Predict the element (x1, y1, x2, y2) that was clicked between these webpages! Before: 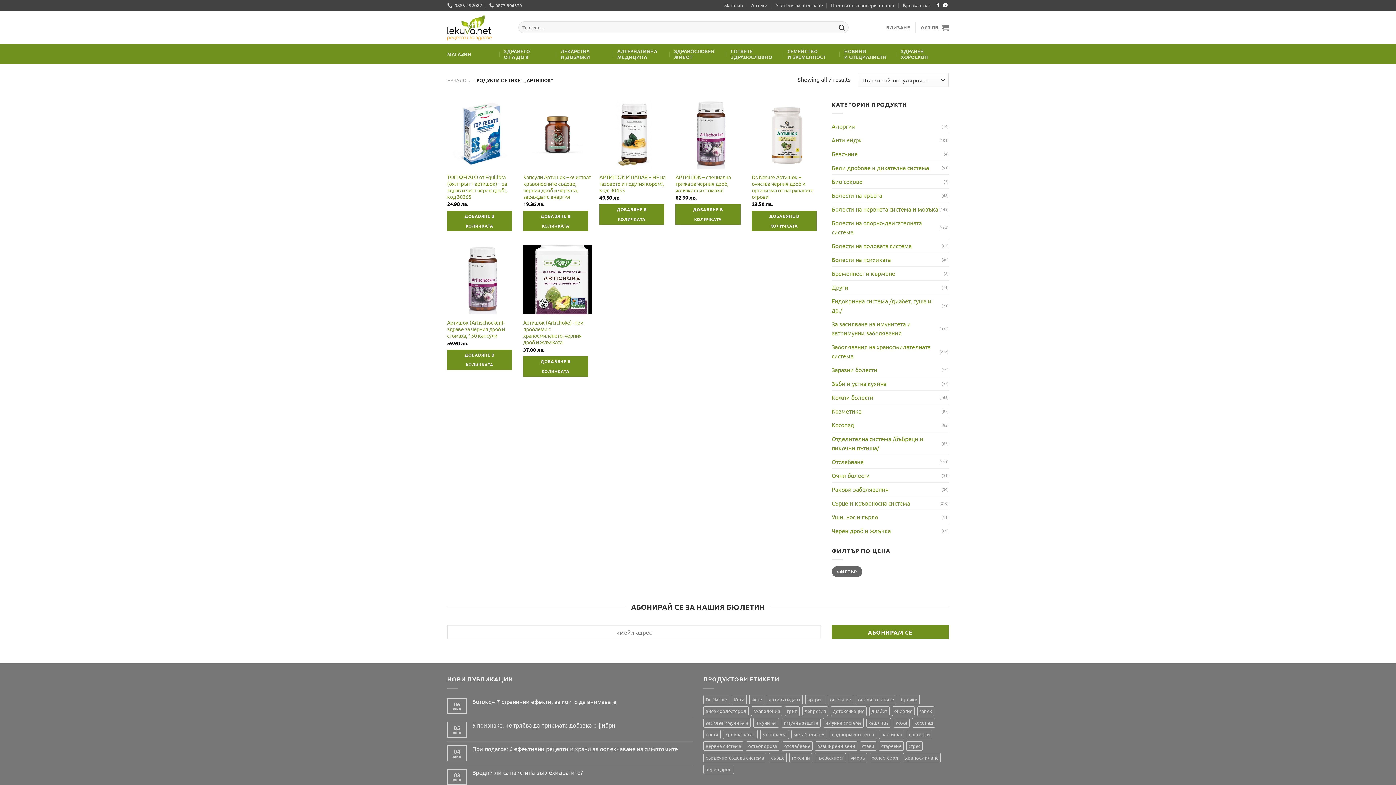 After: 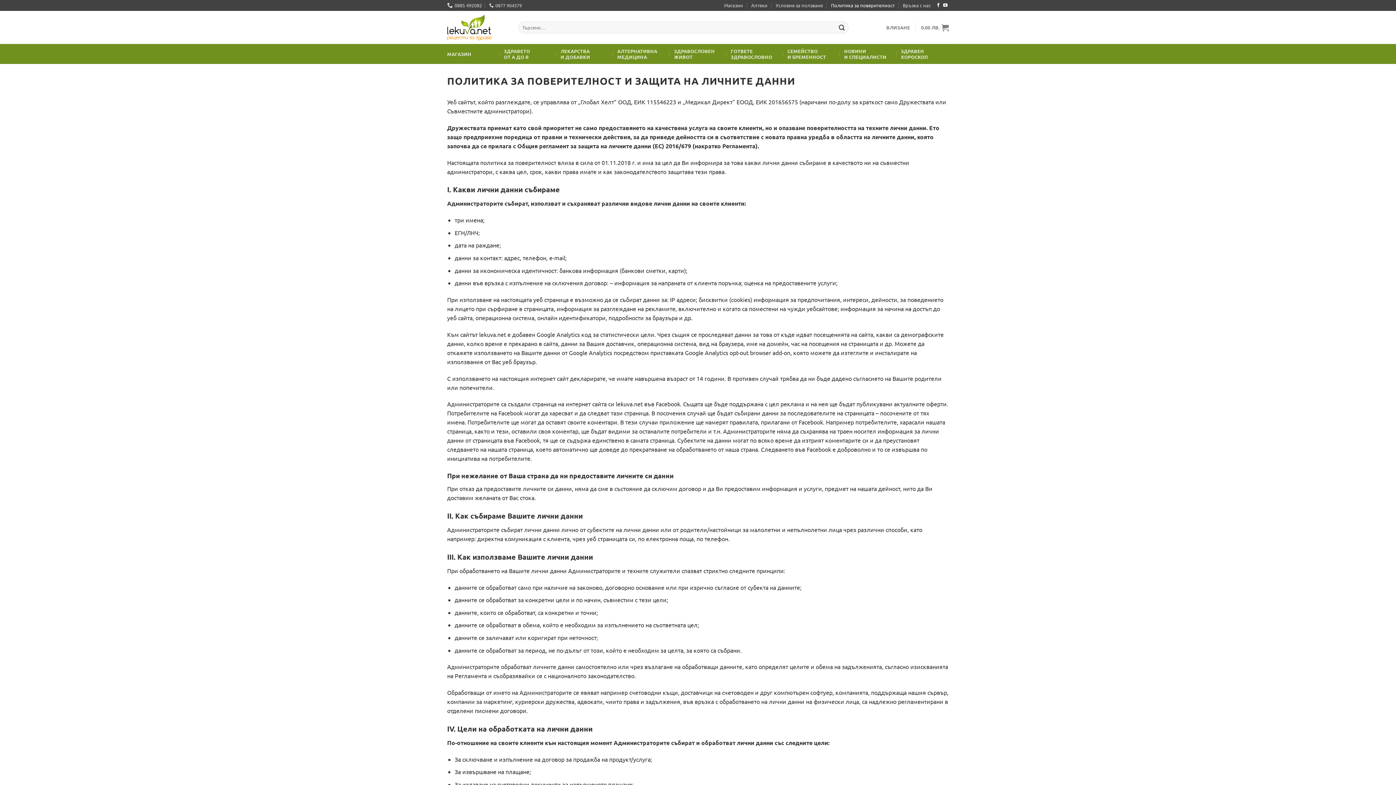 Action: label: Политика за поверителност bbox: (831, 0, 894, 10)